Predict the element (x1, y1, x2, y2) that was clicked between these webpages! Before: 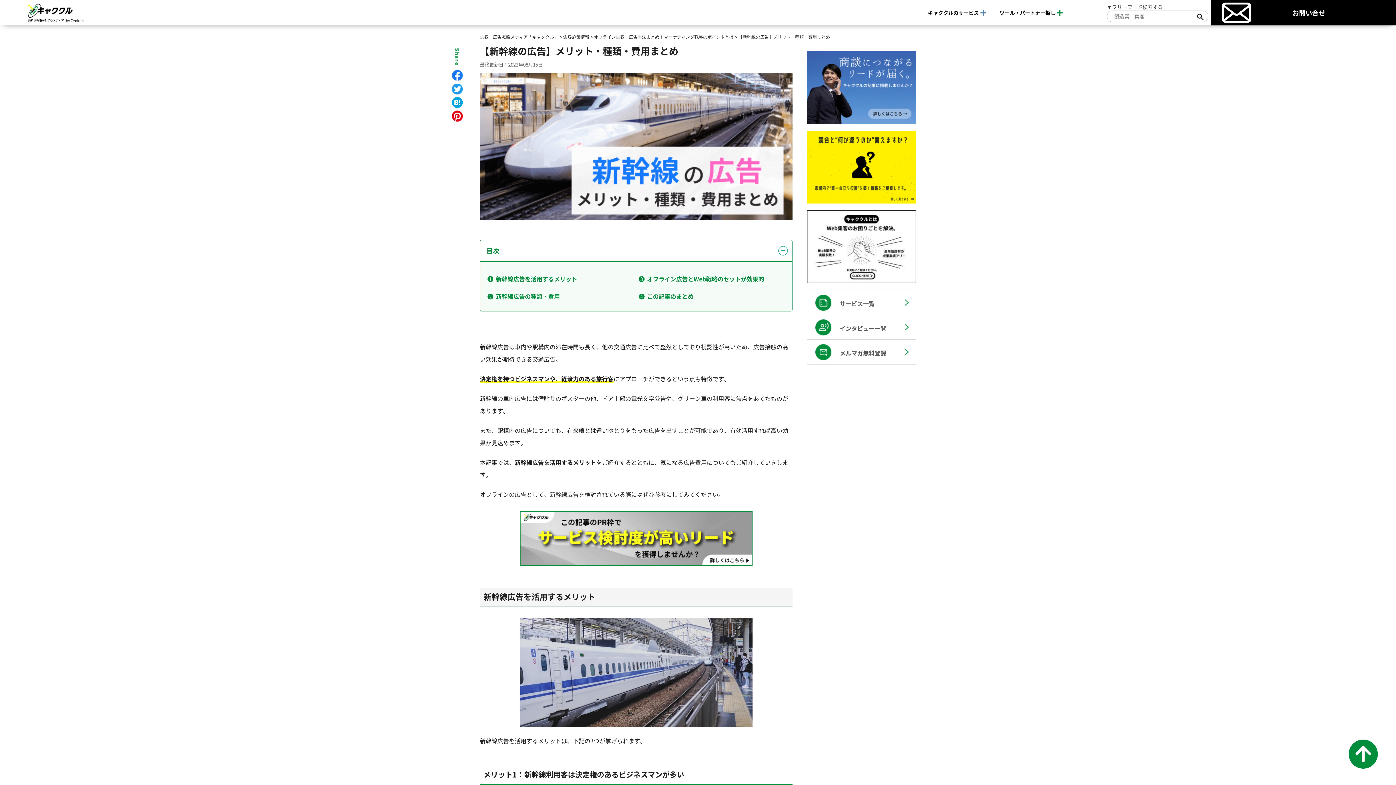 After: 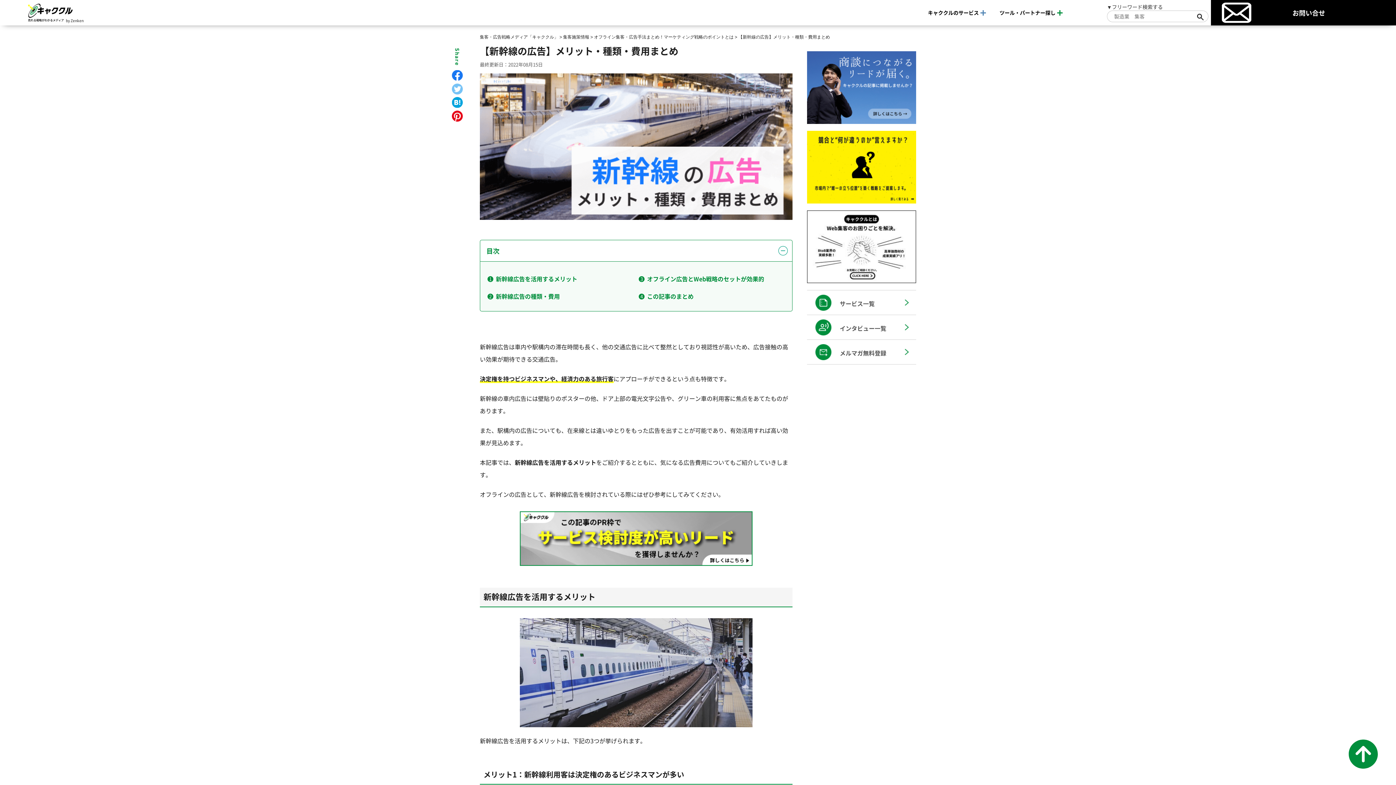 Action: bbox: (451, 83, 462, 97)